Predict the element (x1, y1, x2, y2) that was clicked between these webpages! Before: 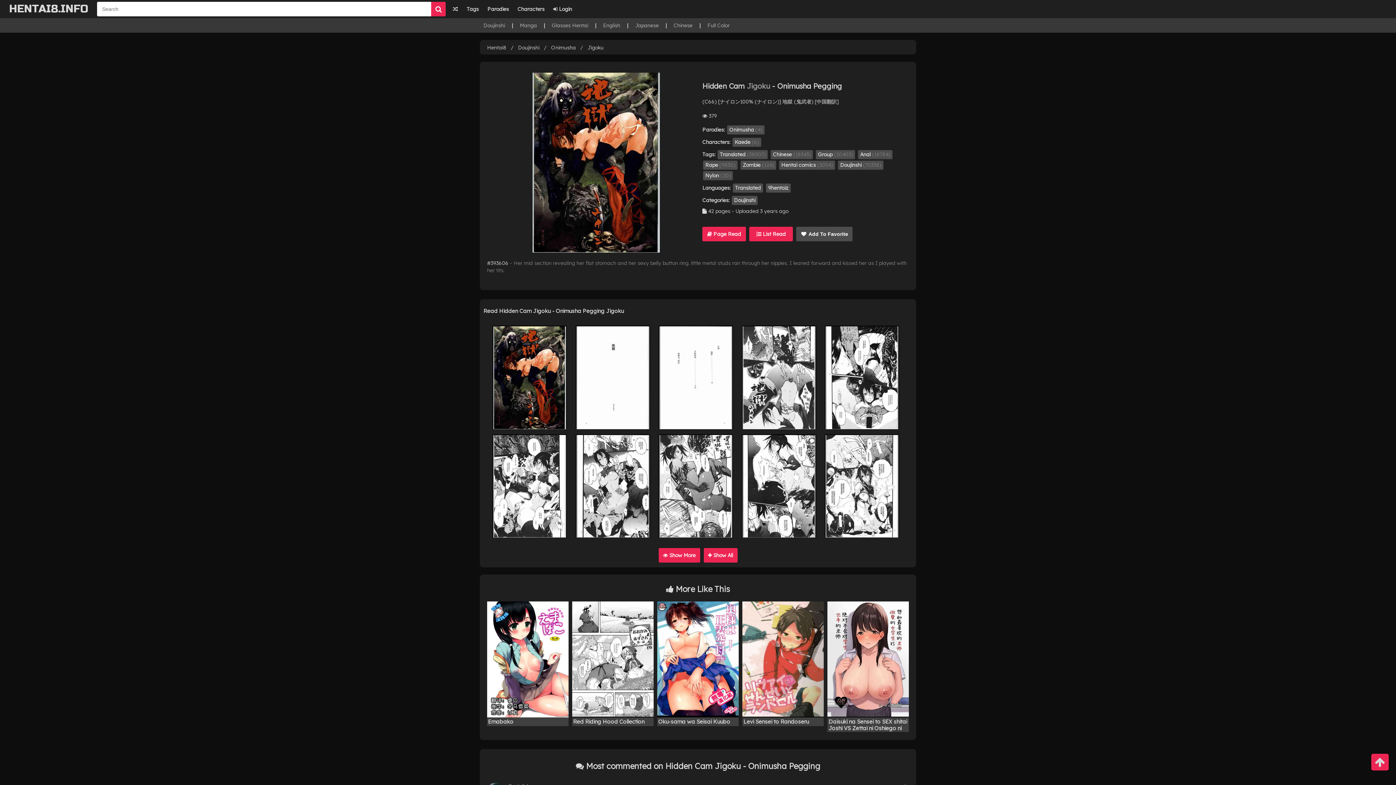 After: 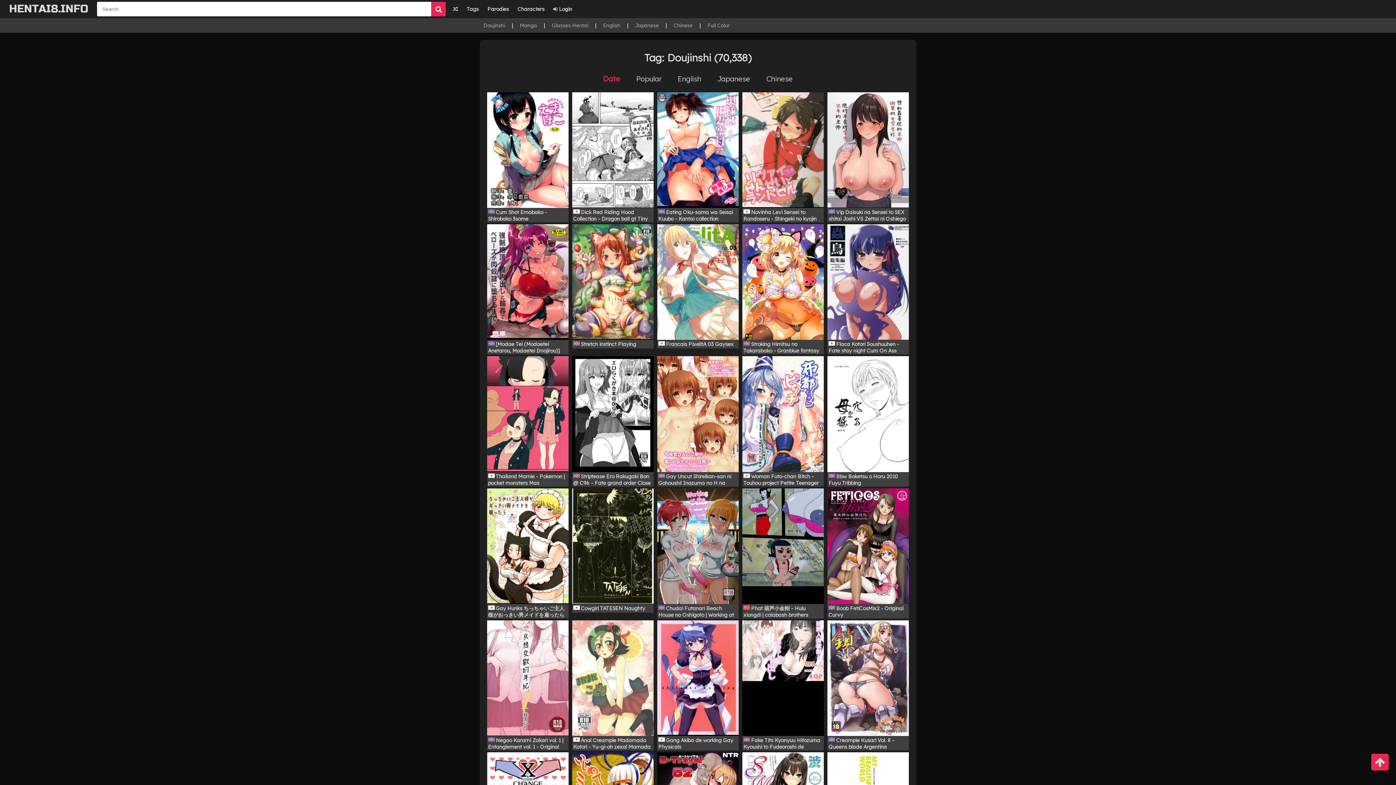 Action: bbox: (838, 160, 883, 169) label: Doujinshi (70338)